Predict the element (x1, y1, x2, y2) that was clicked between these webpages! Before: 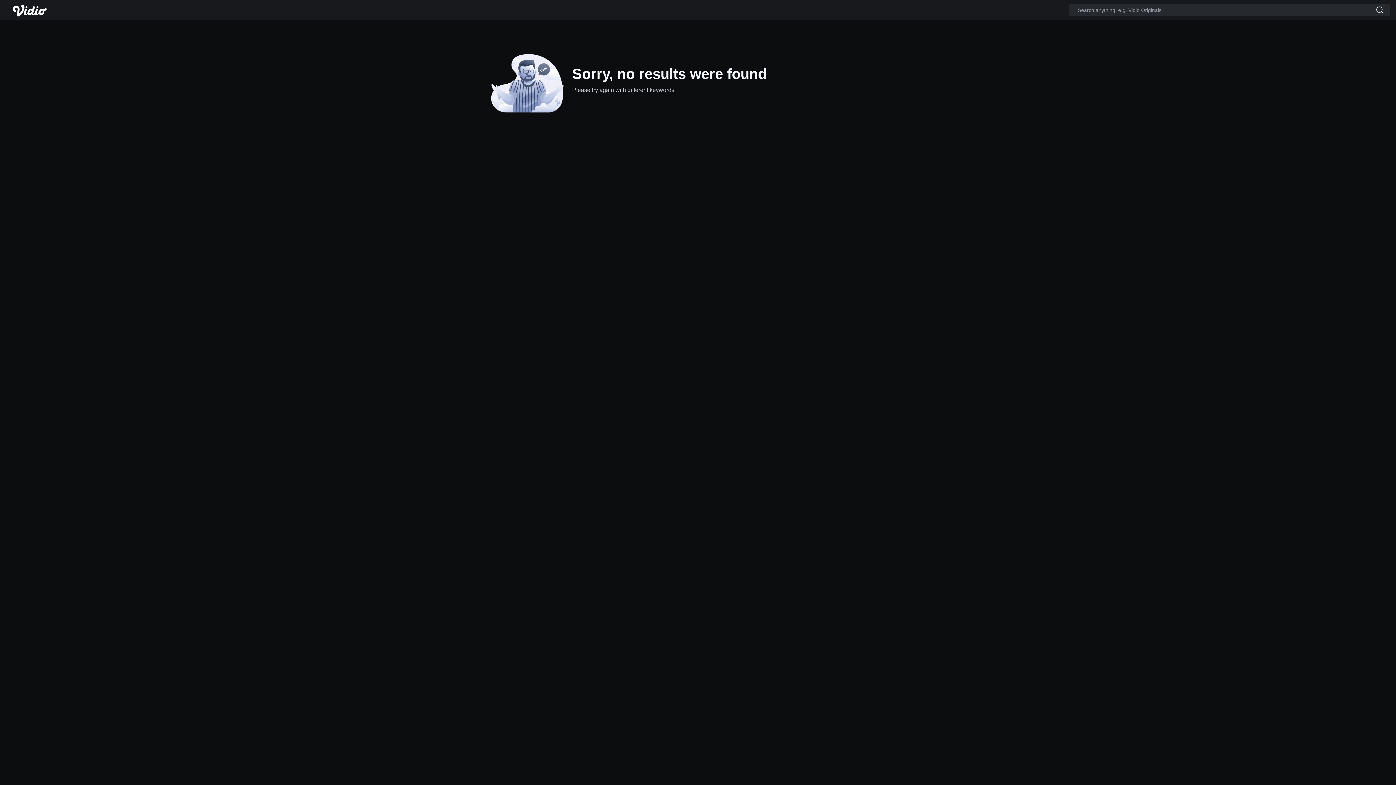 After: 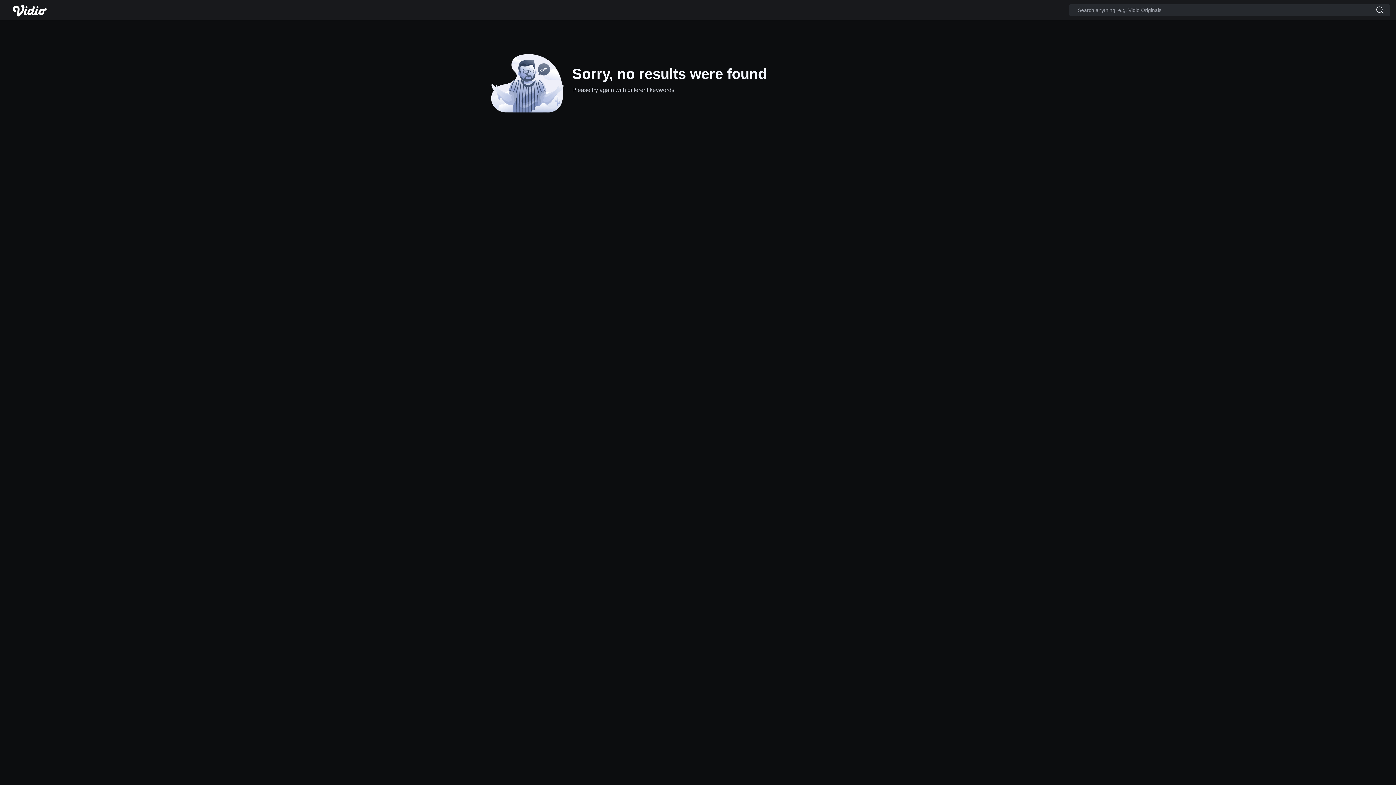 Action: bbox: (1370, 4, 1390, 16)